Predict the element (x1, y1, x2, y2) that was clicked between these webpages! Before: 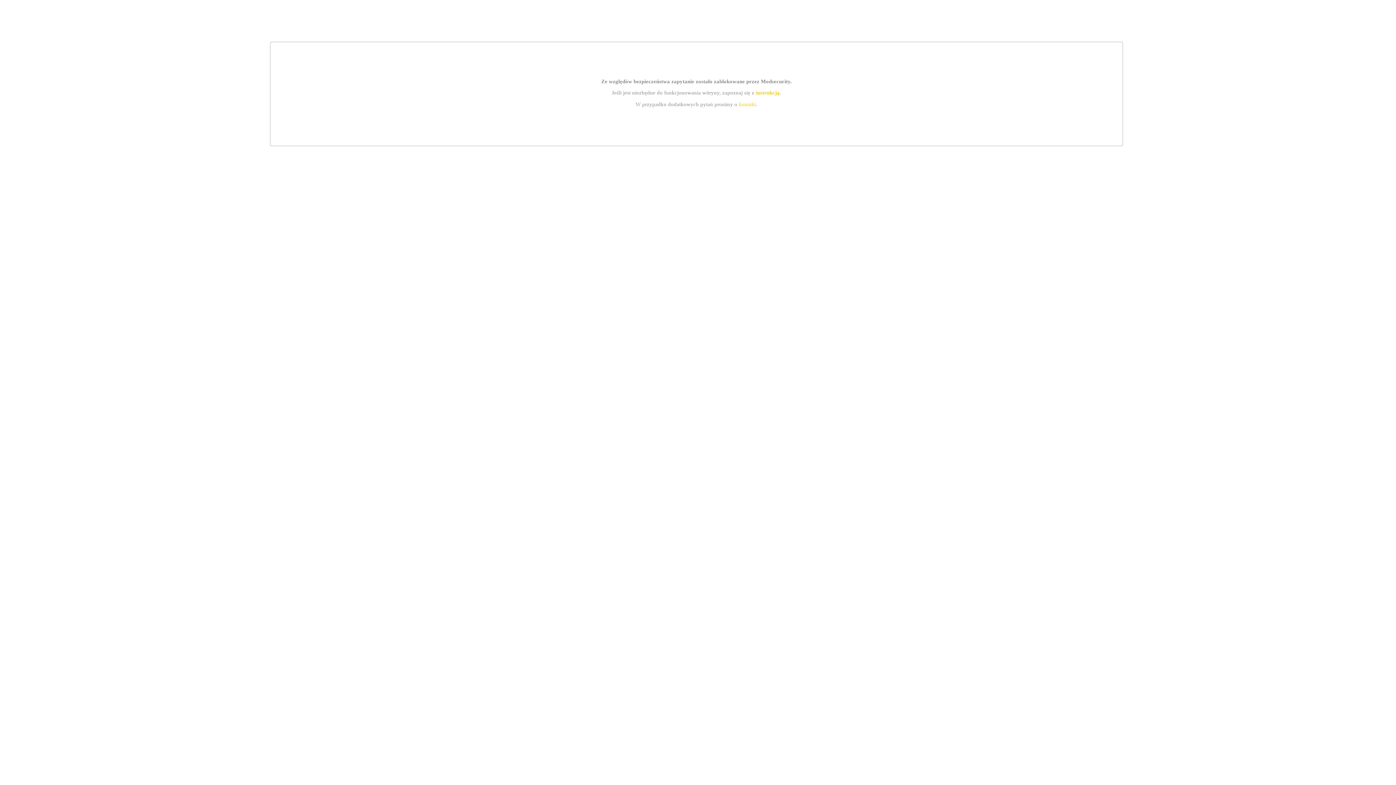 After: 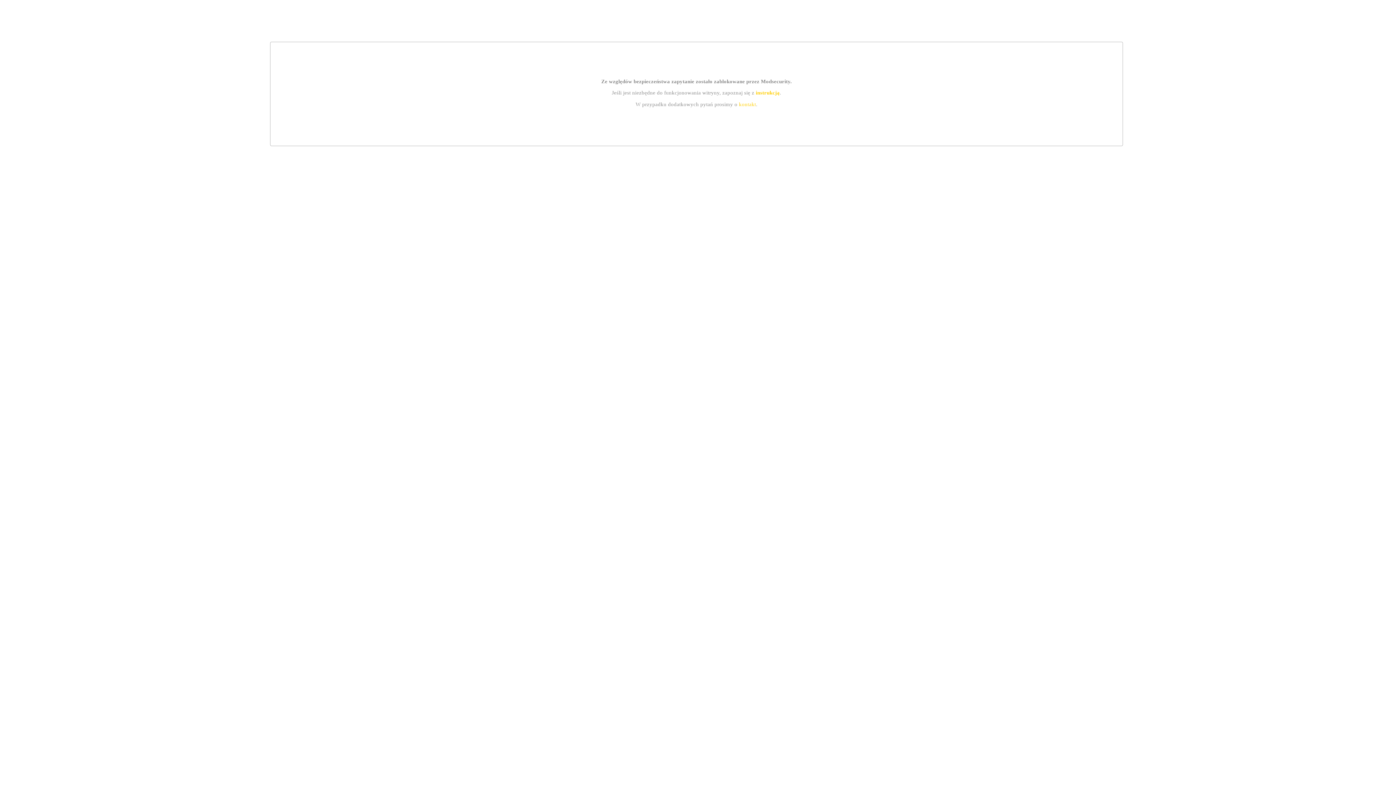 Action: label: instrukcją bbox: (755, 89, 779, 95)